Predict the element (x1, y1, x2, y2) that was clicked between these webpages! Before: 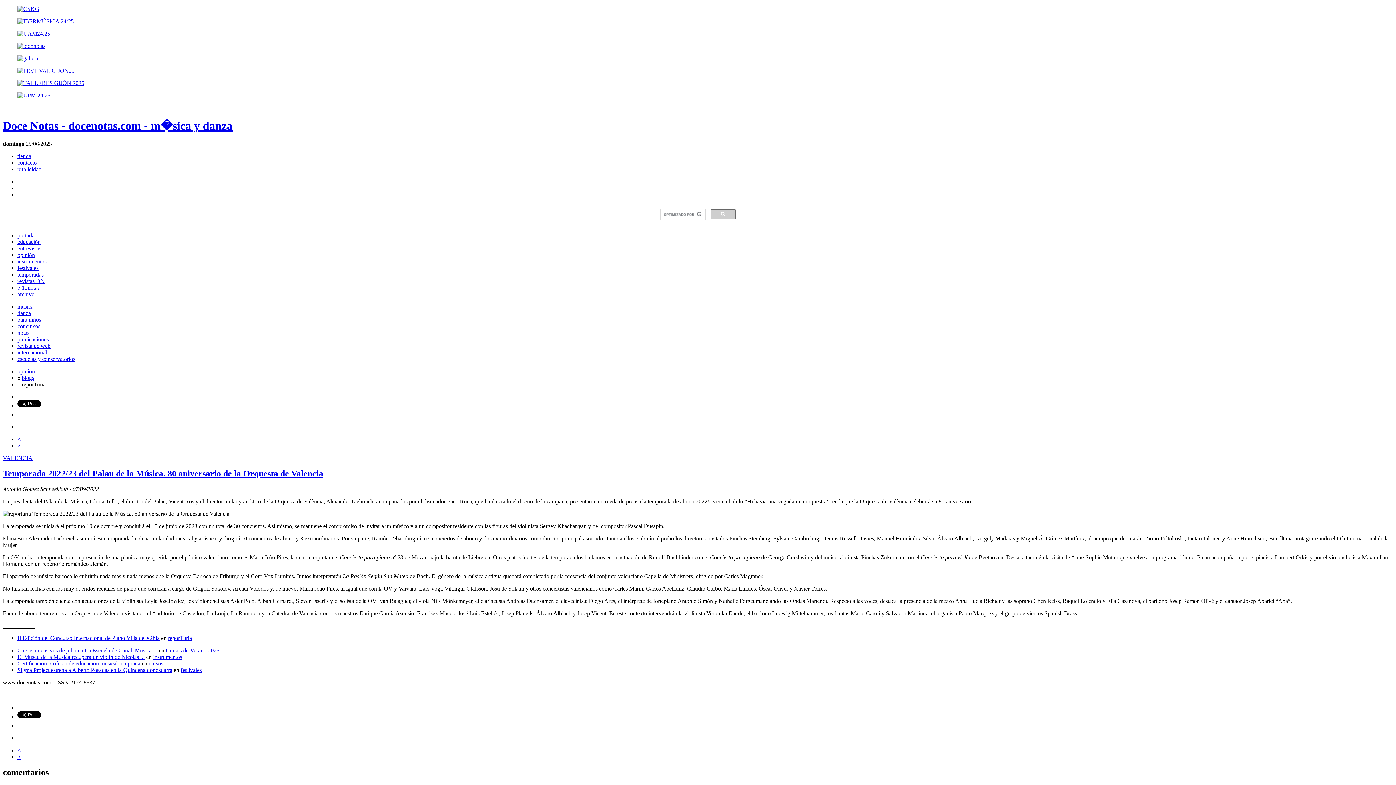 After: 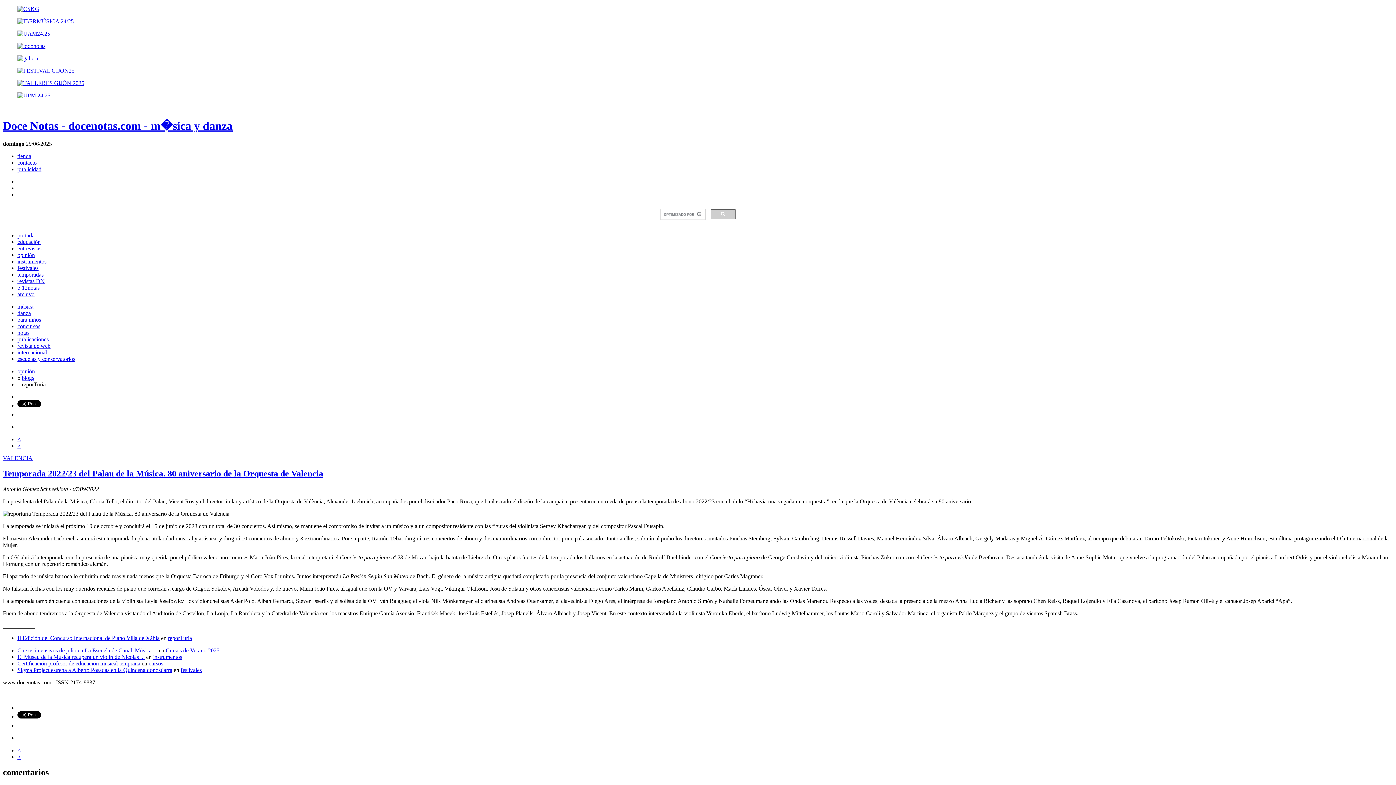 Action: bbox: (17, 5, 39, 12)